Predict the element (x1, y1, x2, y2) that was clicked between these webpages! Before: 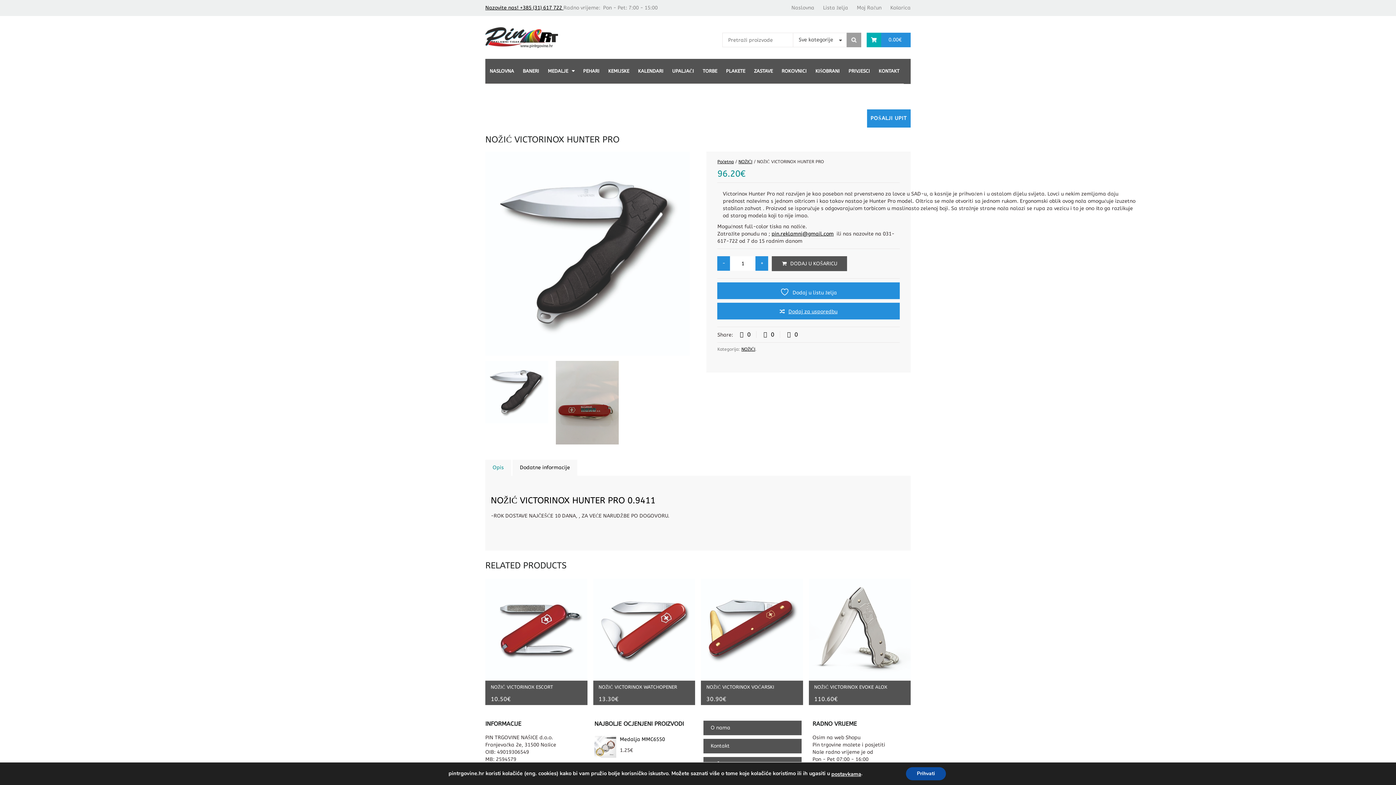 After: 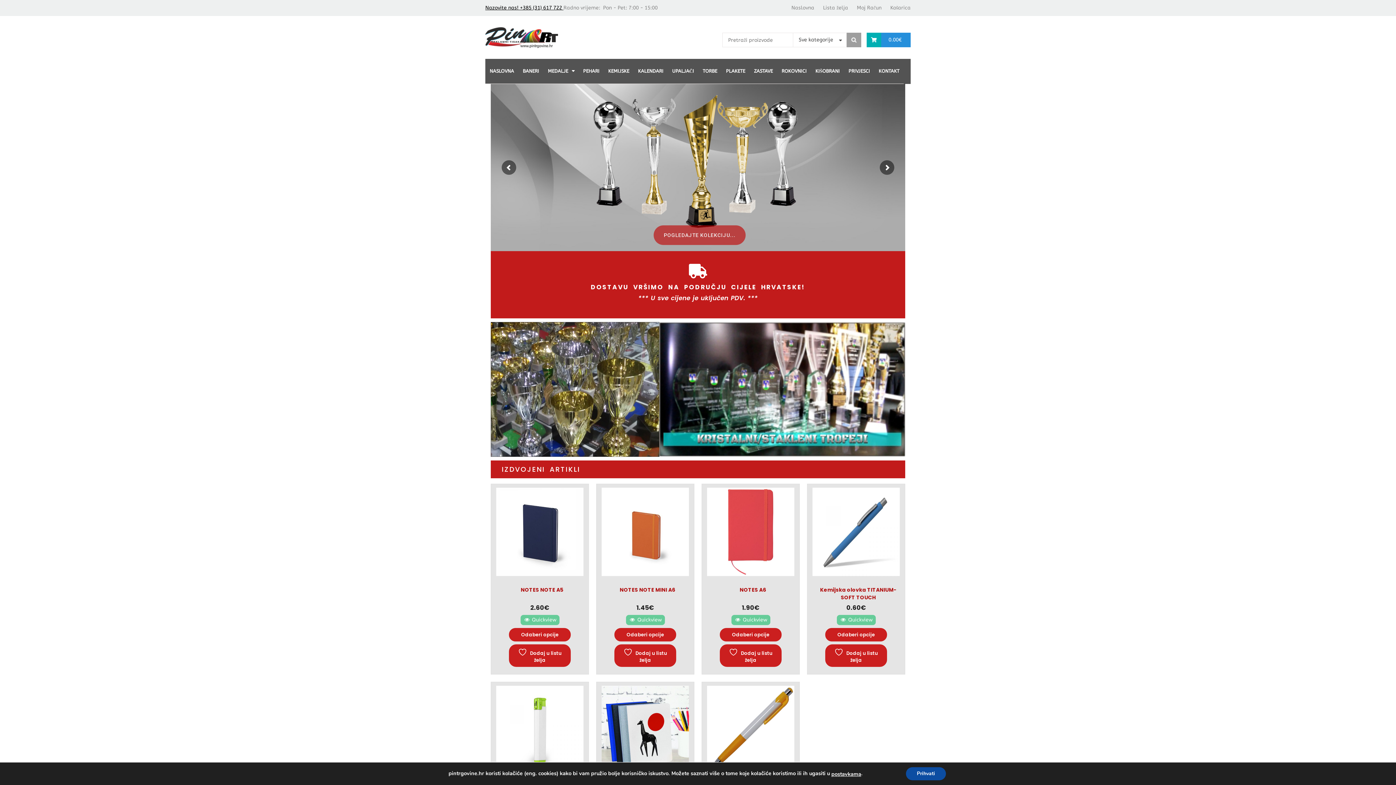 Action: bbox: (485, 58, 518, 83) label: NASLOVNA